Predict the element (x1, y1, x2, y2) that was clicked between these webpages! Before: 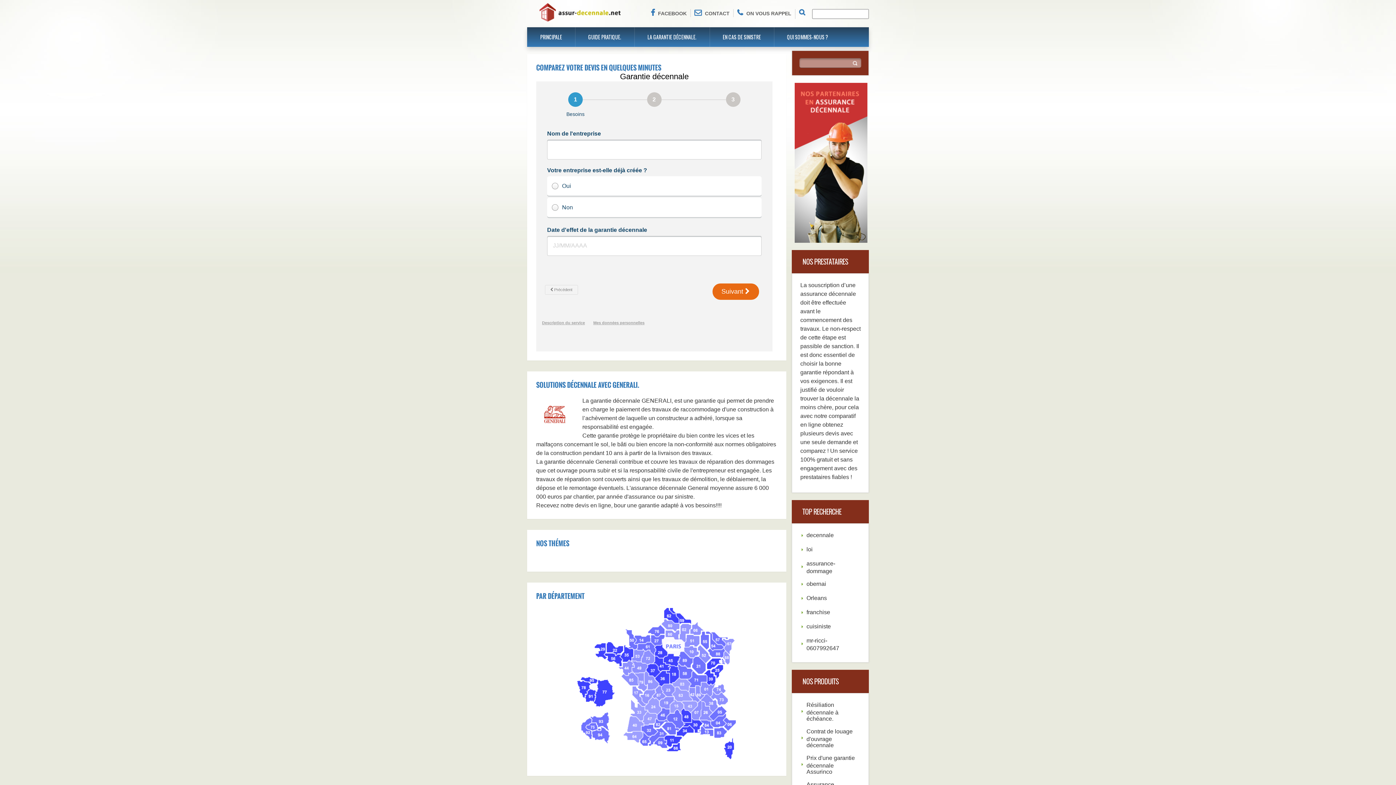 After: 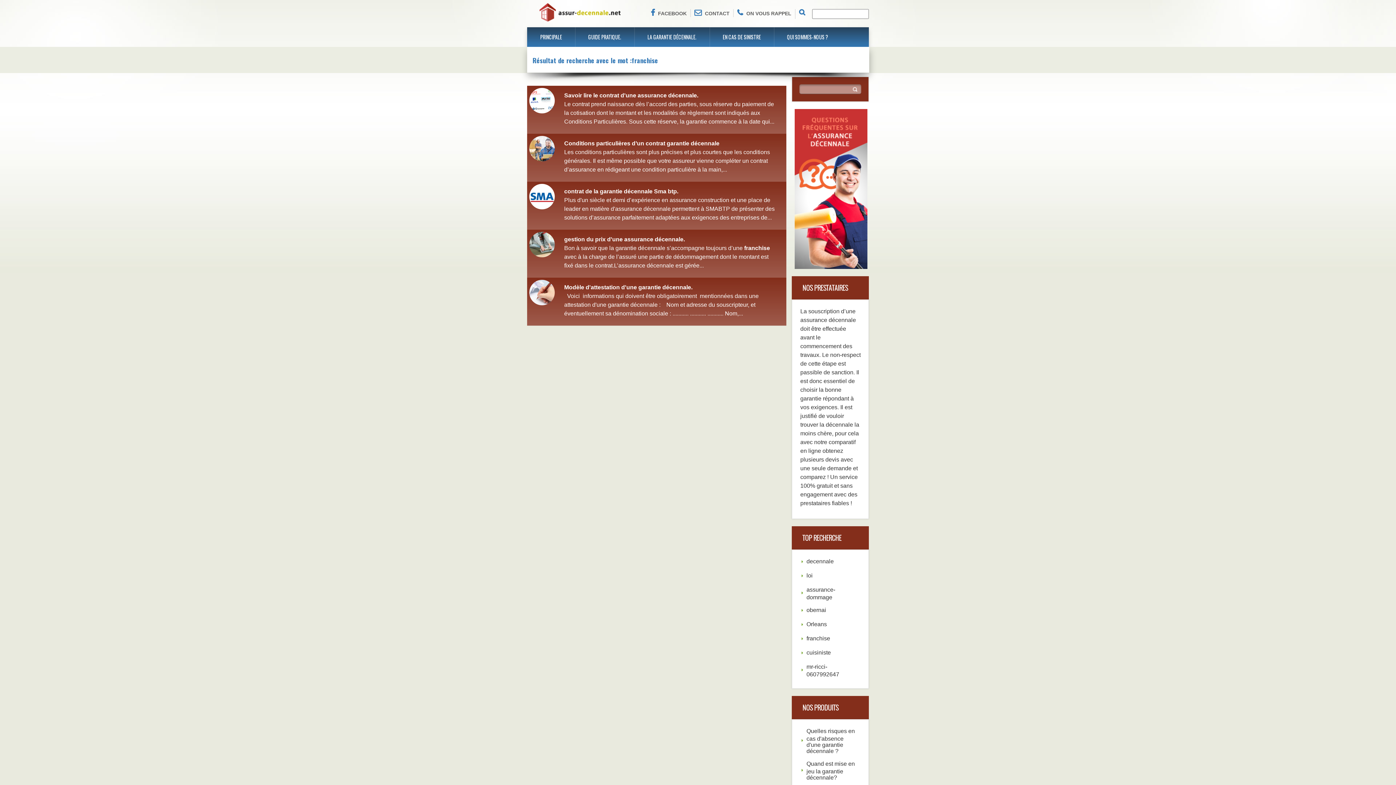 Action: bbox: (806, 609, 830, 615) label: franchise